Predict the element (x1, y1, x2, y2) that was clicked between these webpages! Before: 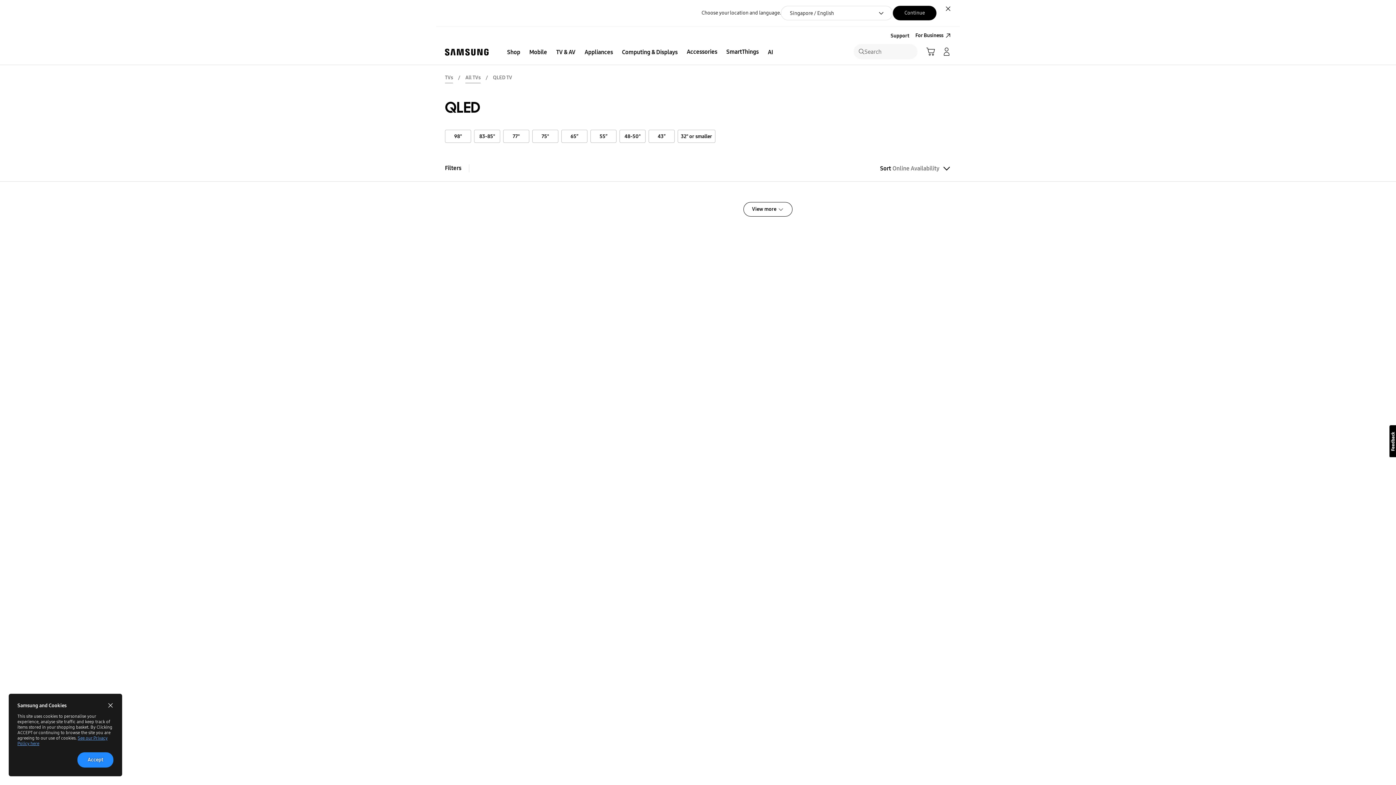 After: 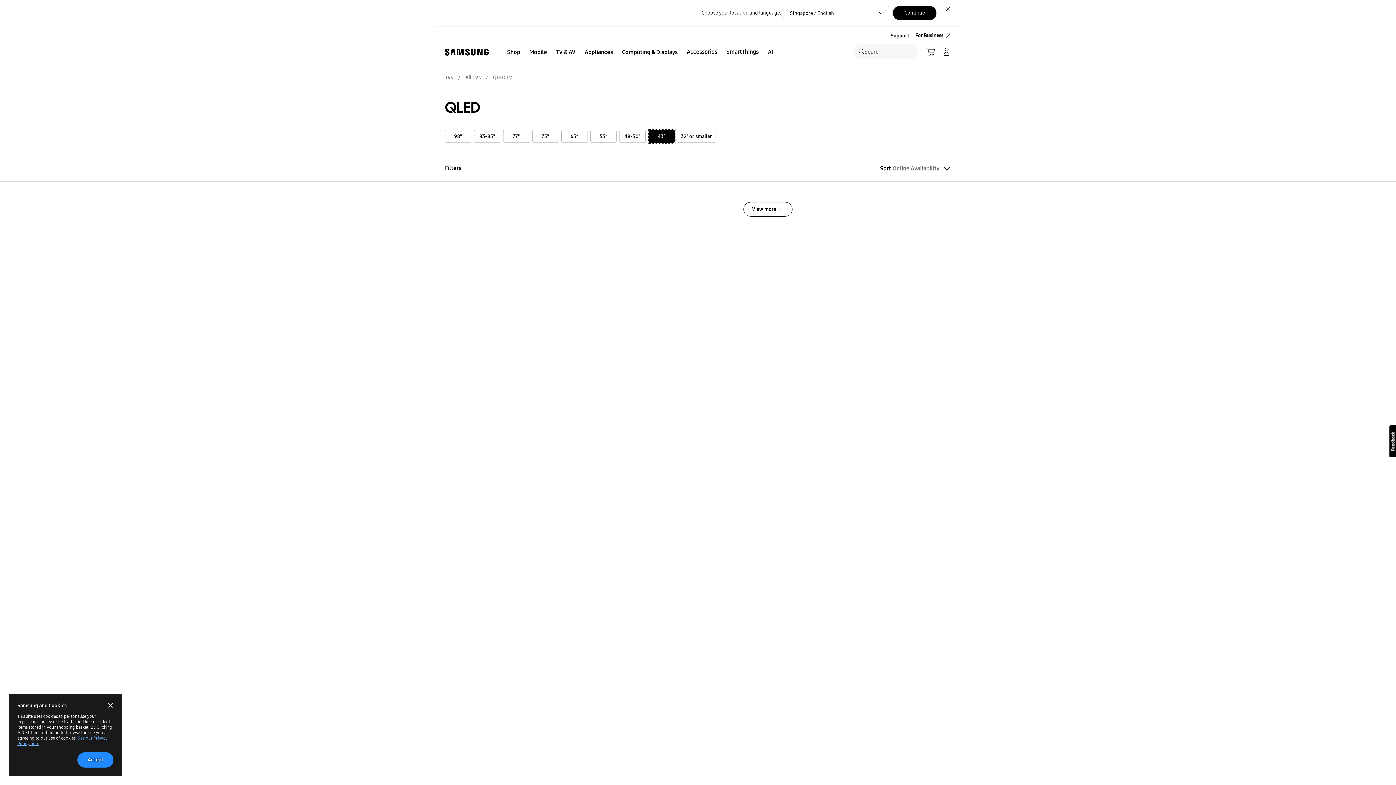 Action: label: 43” bbox: (648, 129, 674, 142)